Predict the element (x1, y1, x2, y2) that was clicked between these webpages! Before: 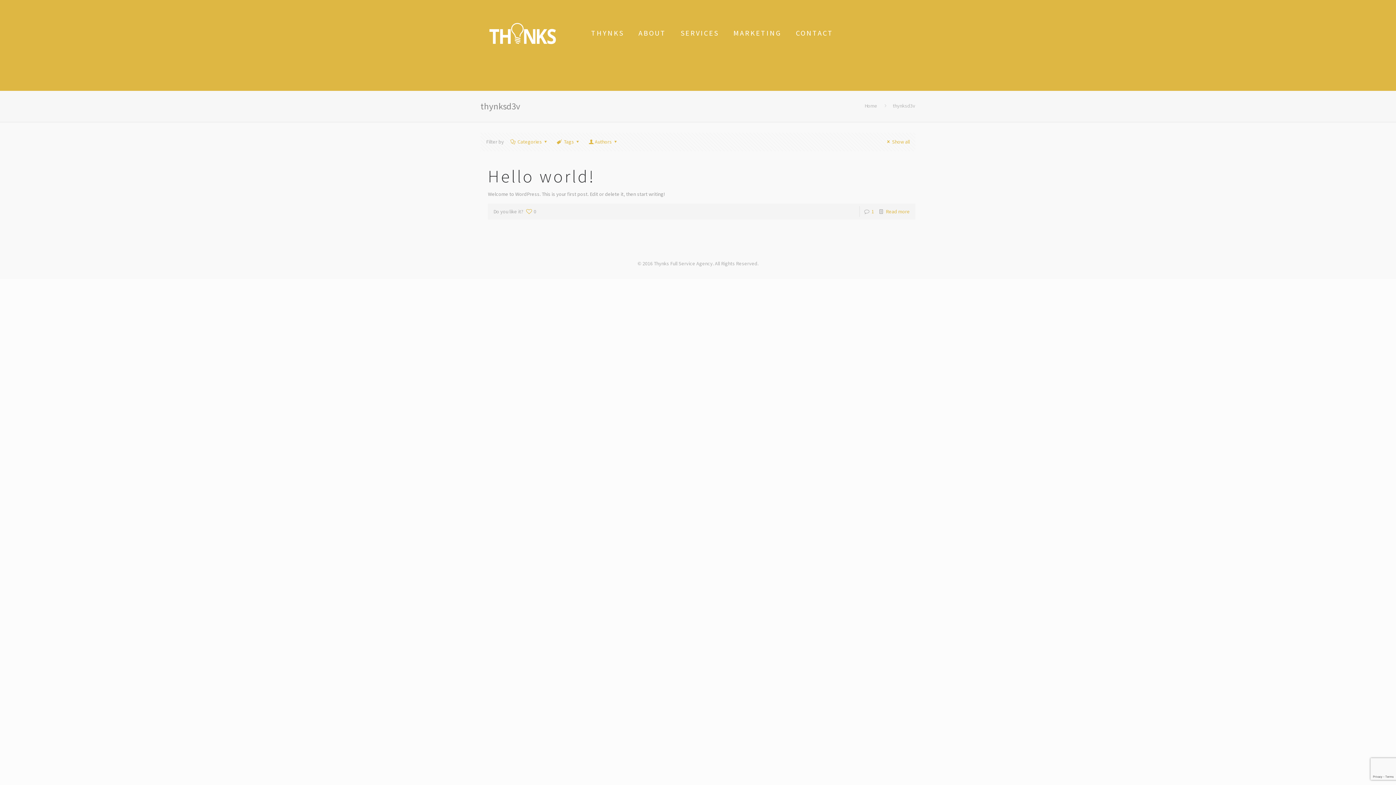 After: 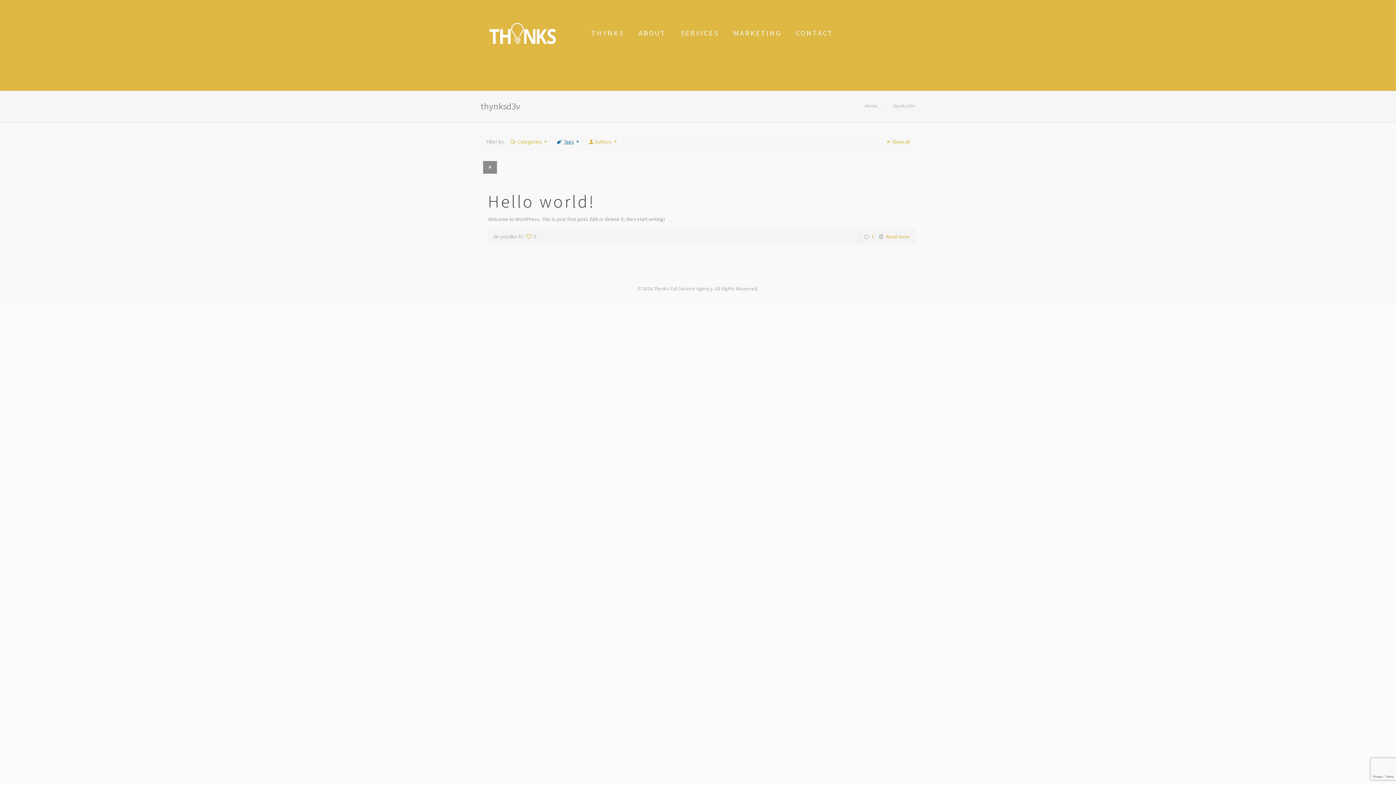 Action: bbox: (555, 138, 582, 145) label: Tags